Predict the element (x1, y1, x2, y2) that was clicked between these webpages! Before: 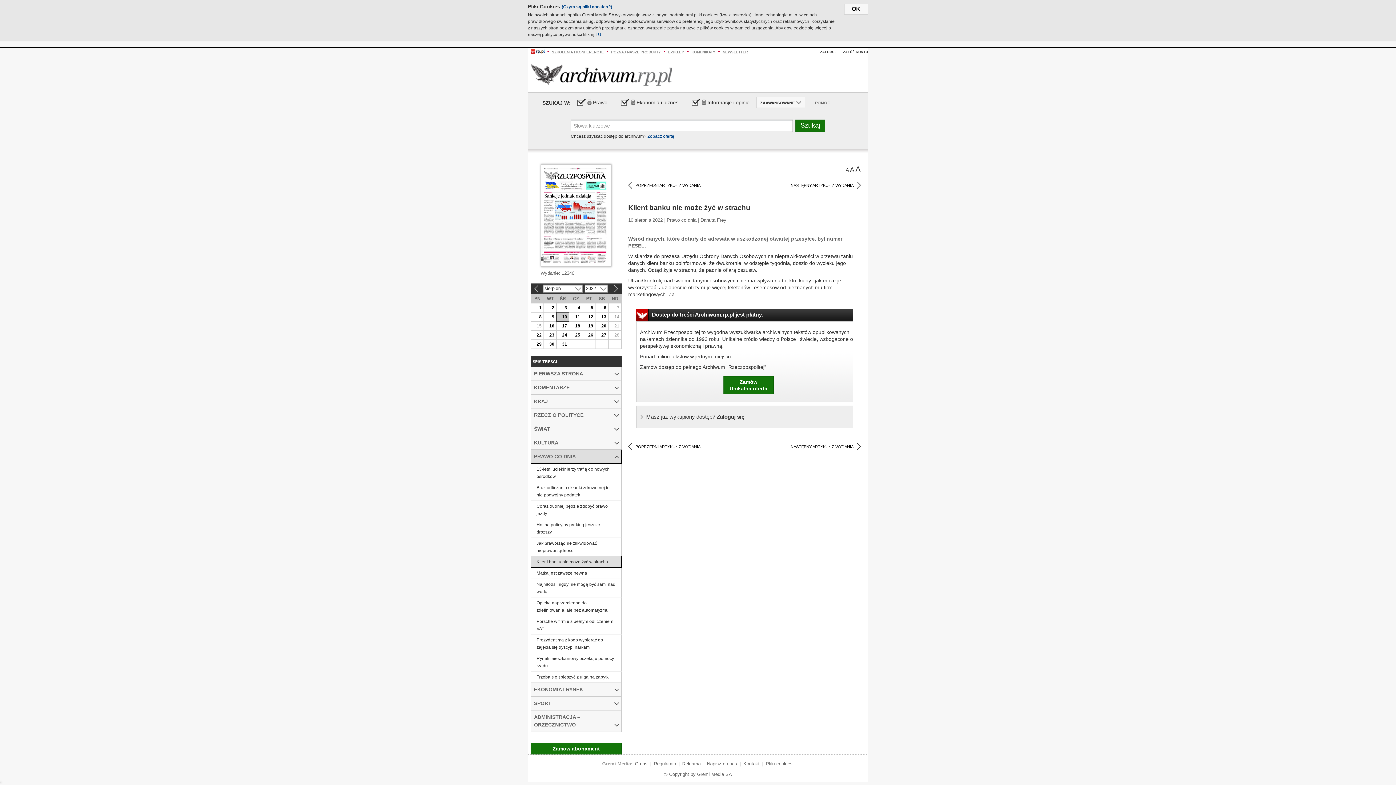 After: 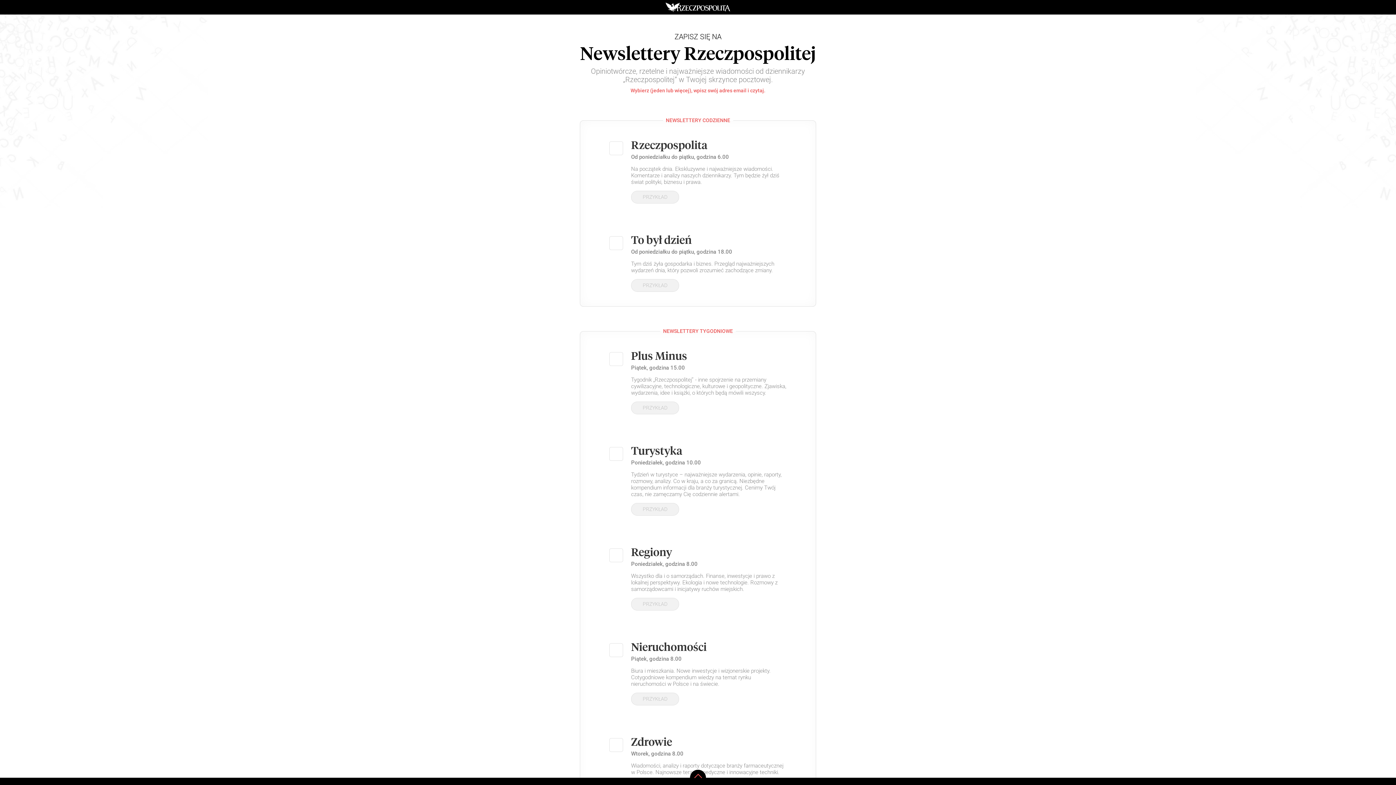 Action: bbox: (722, 50, 748, 54) label: NEWSLETTER